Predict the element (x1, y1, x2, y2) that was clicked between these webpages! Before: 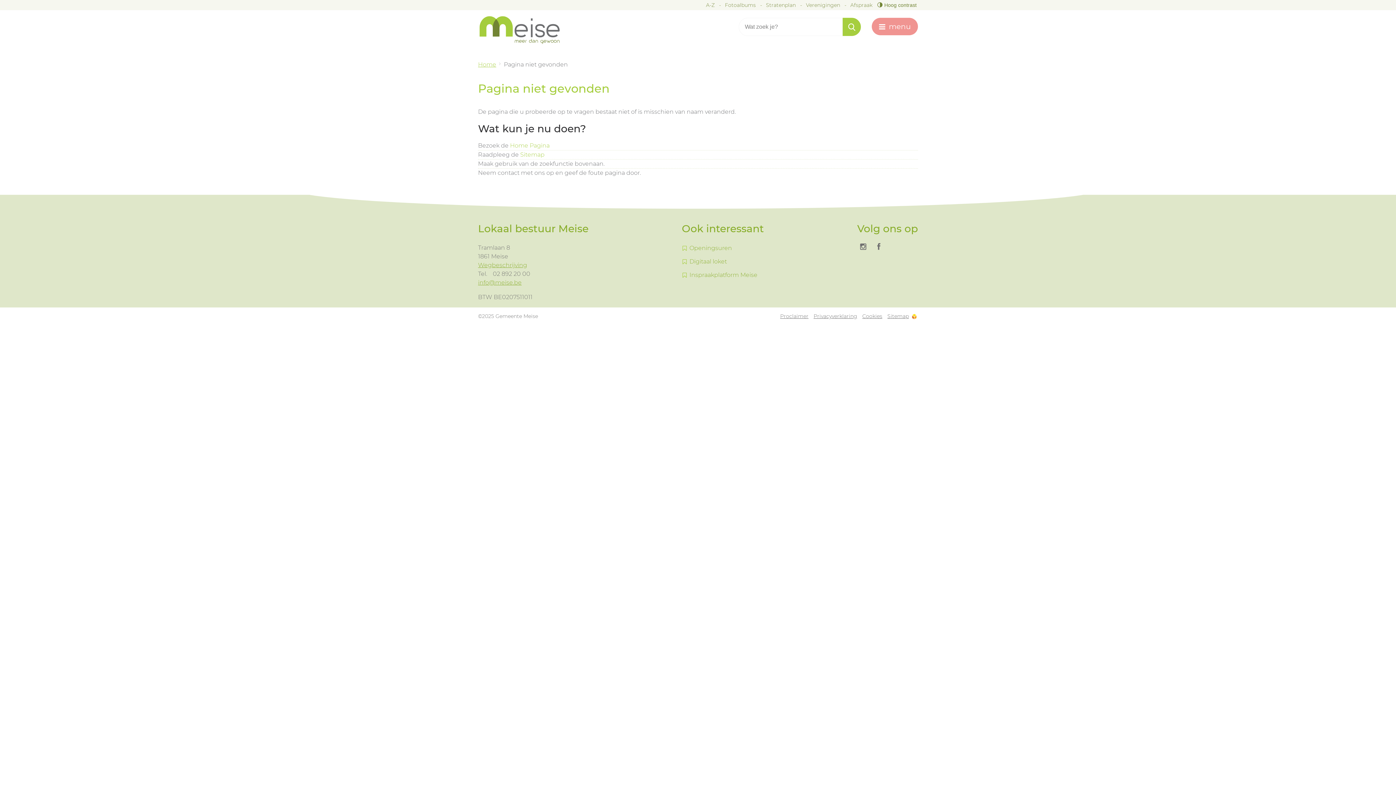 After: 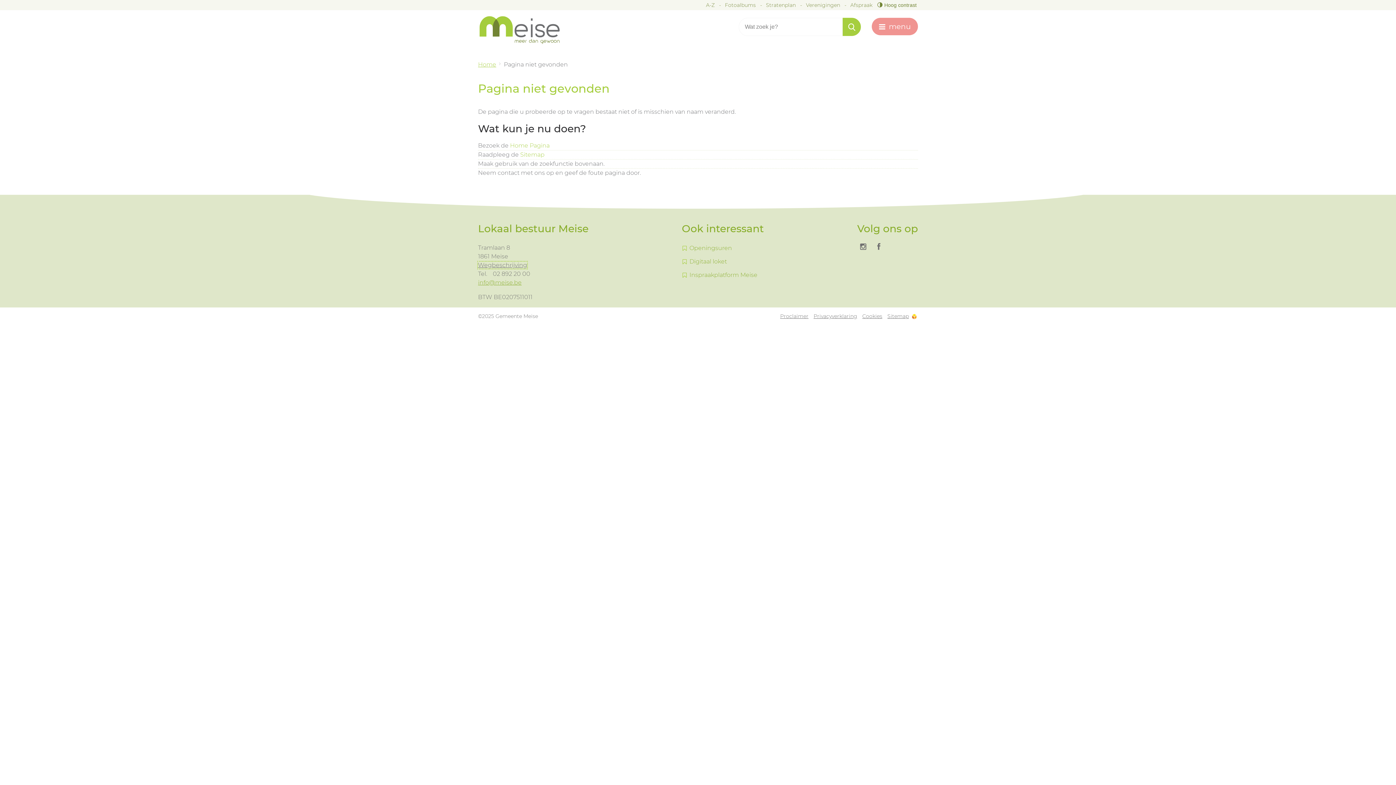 Action: bbox: (478, 261, 527, 268) label: Wegbeschrijving